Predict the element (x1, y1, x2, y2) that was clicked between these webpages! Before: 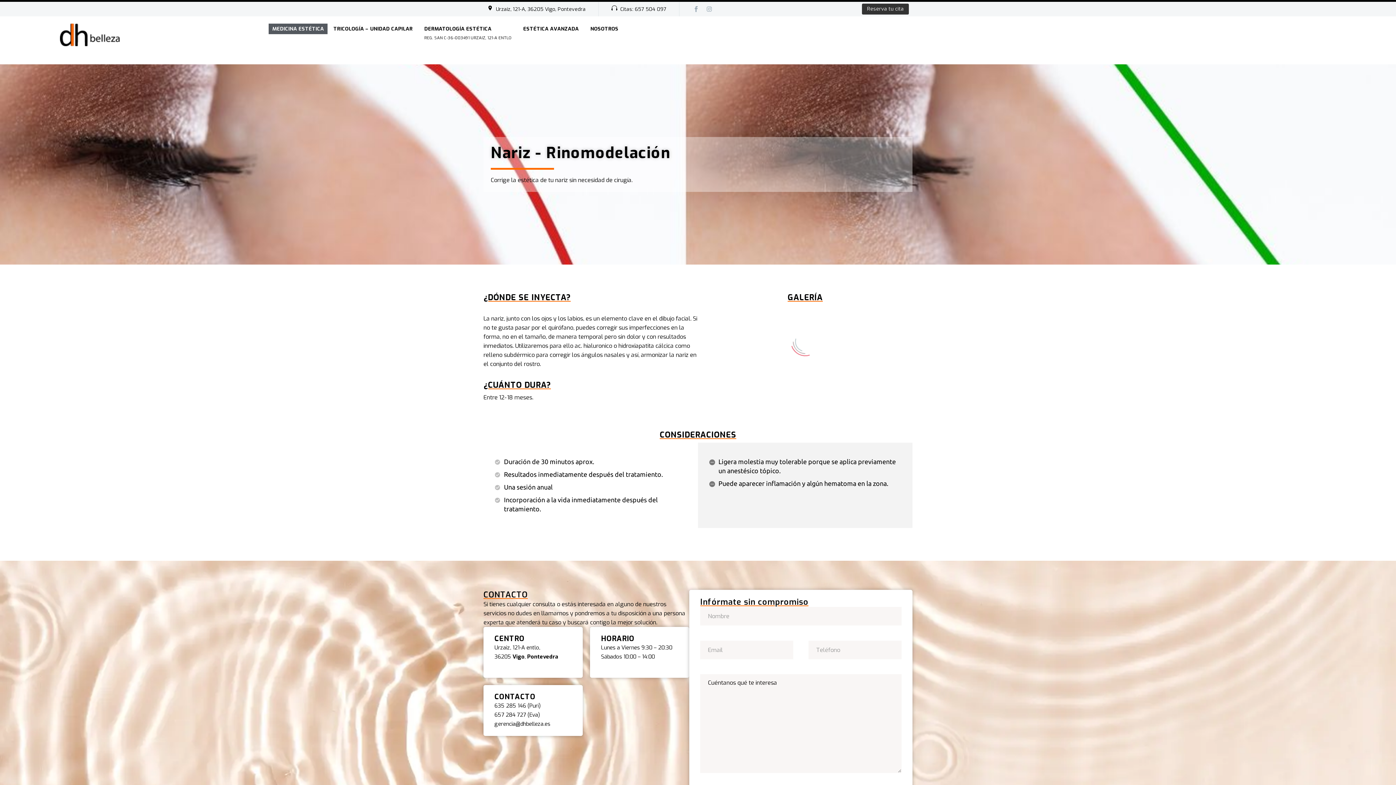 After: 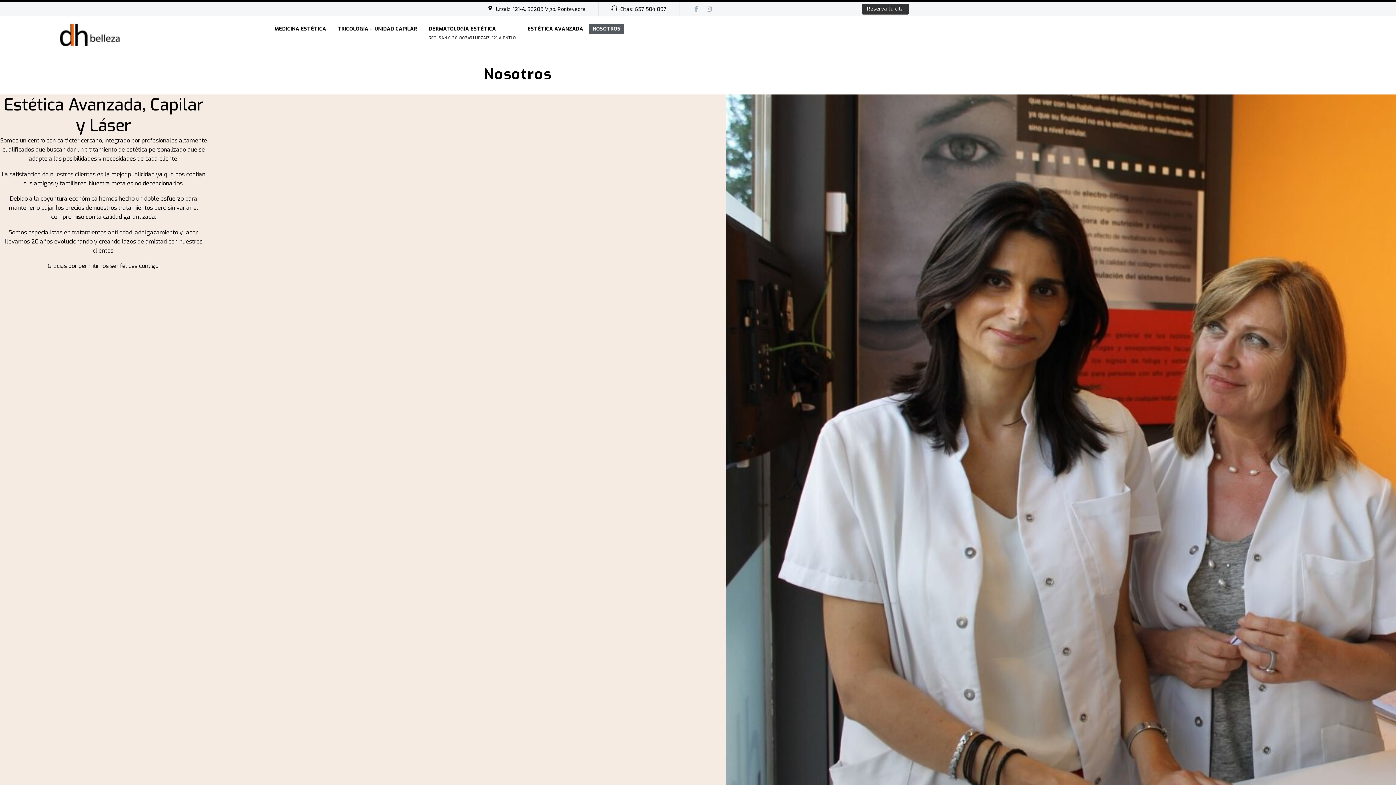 Action: label: NOSOTROS bbox: (584, 23, 624, 34)